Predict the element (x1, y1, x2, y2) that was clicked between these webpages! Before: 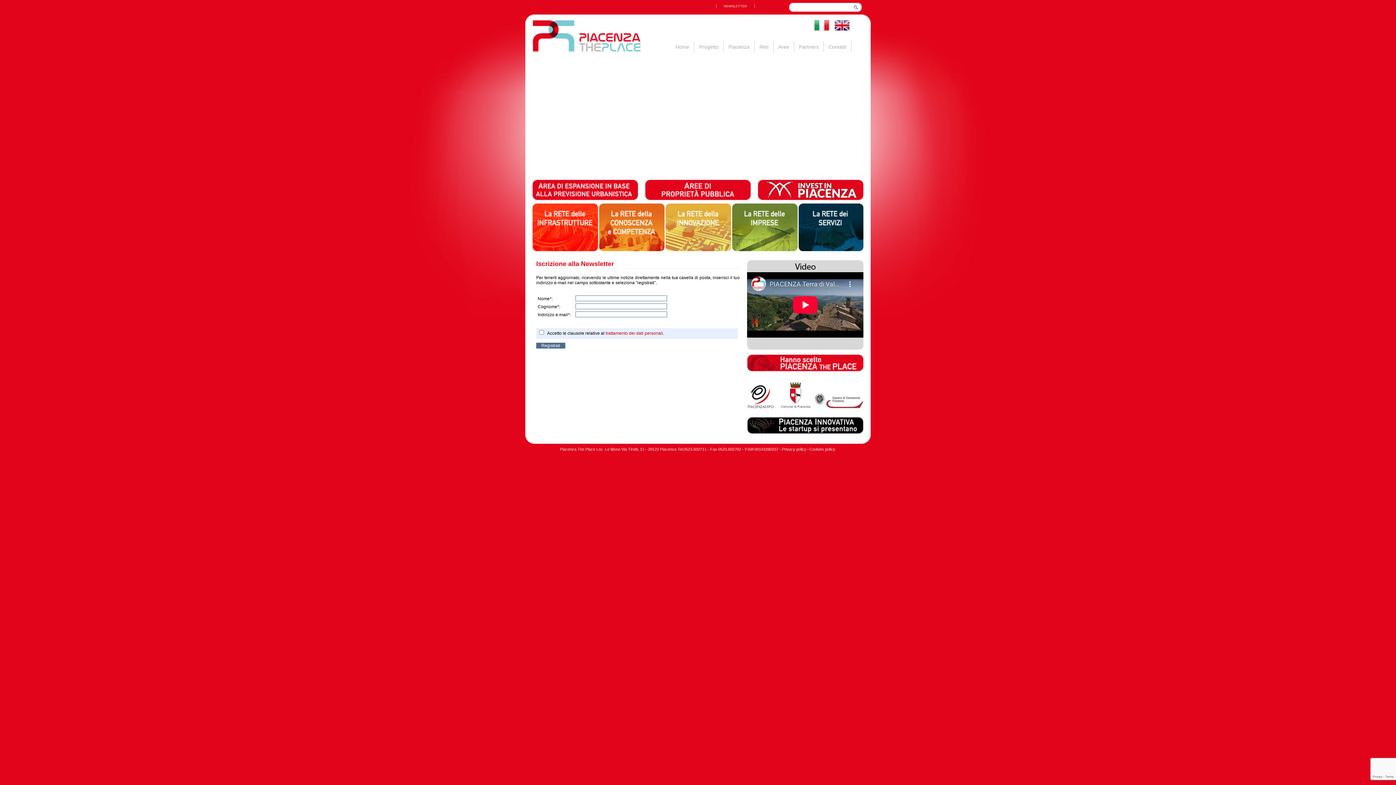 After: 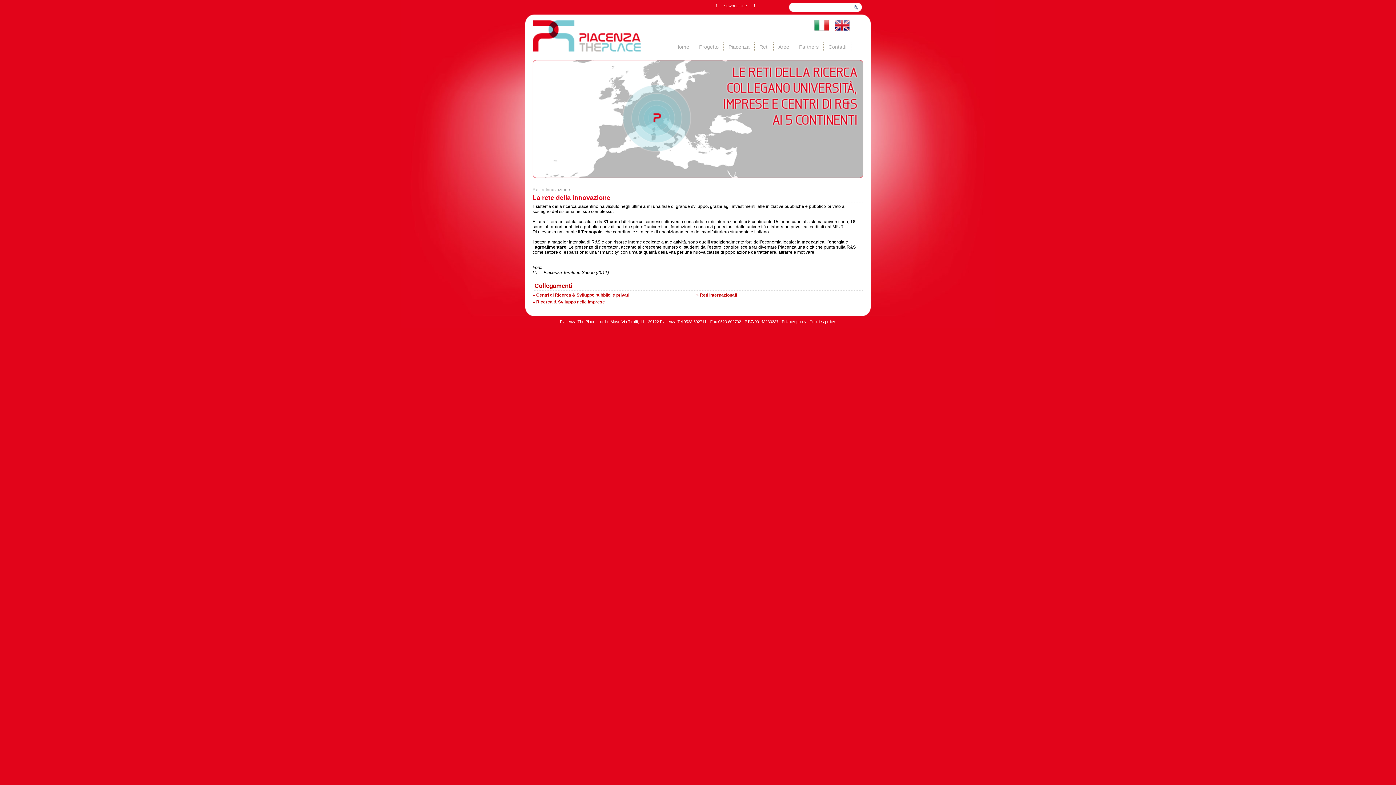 Action: bbox: (665, 247, 732, 252)